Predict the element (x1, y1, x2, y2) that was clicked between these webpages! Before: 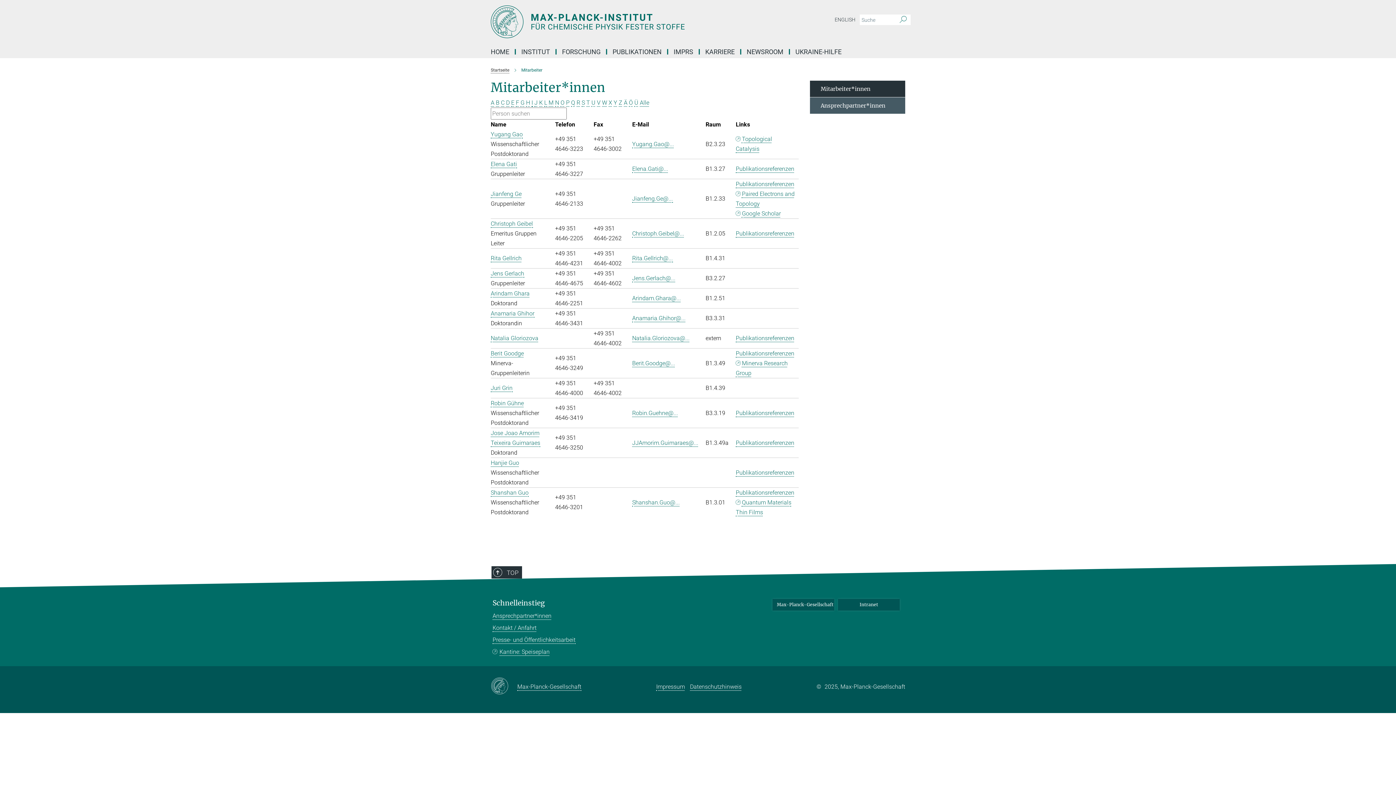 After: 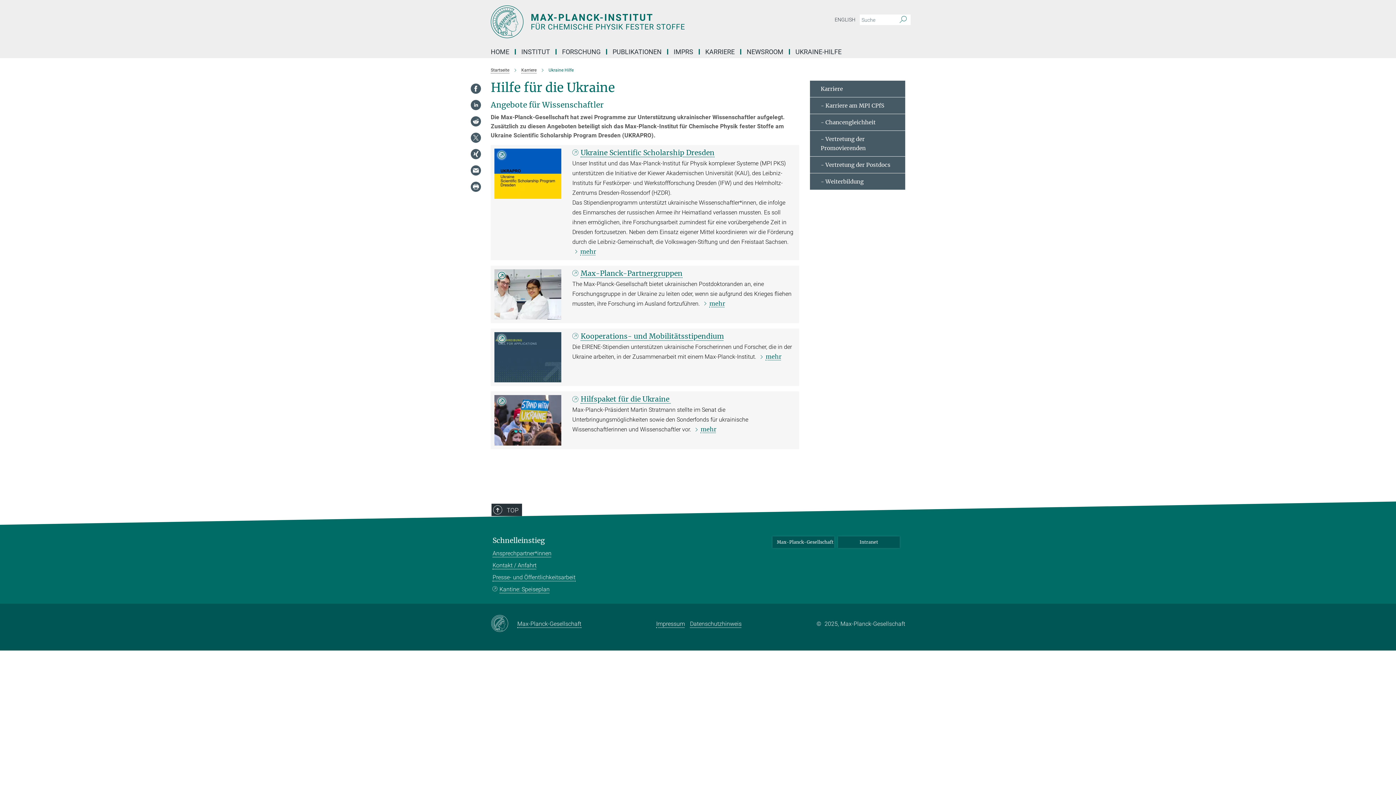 Action: label: UKRAINE-HILFE bbox: (790, 49, 847, 54)